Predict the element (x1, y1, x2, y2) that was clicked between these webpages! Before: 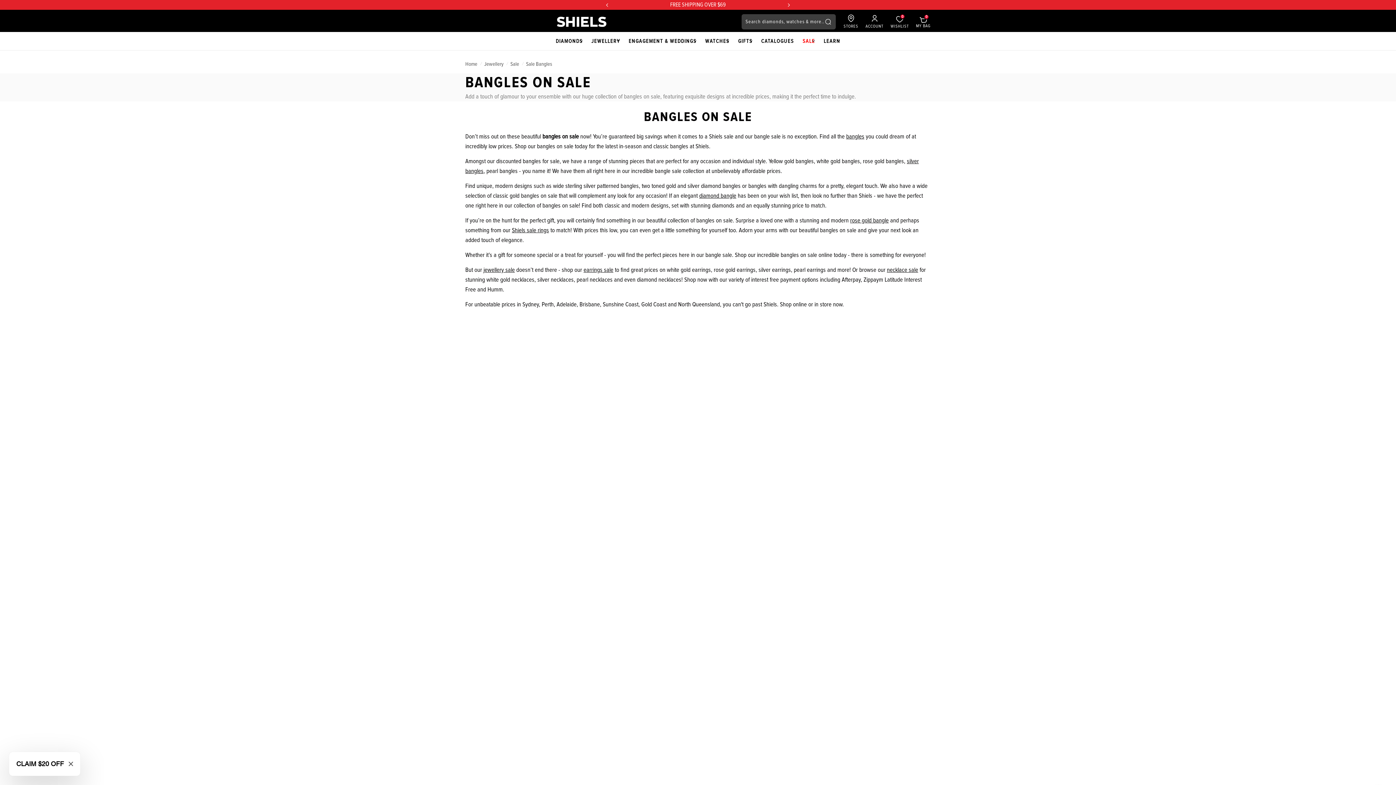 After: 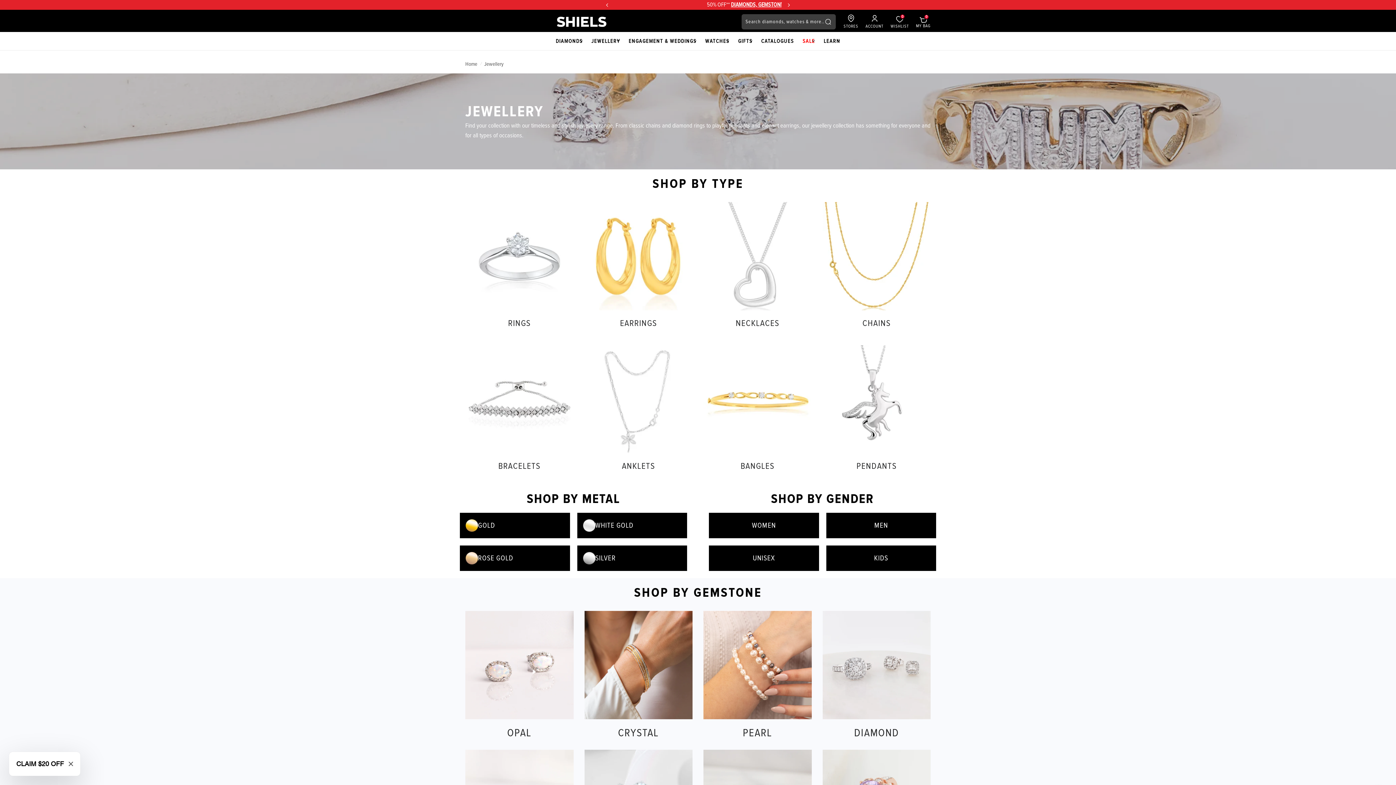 Action: label: Jewellery bbox: (484, 60, 503, 68)